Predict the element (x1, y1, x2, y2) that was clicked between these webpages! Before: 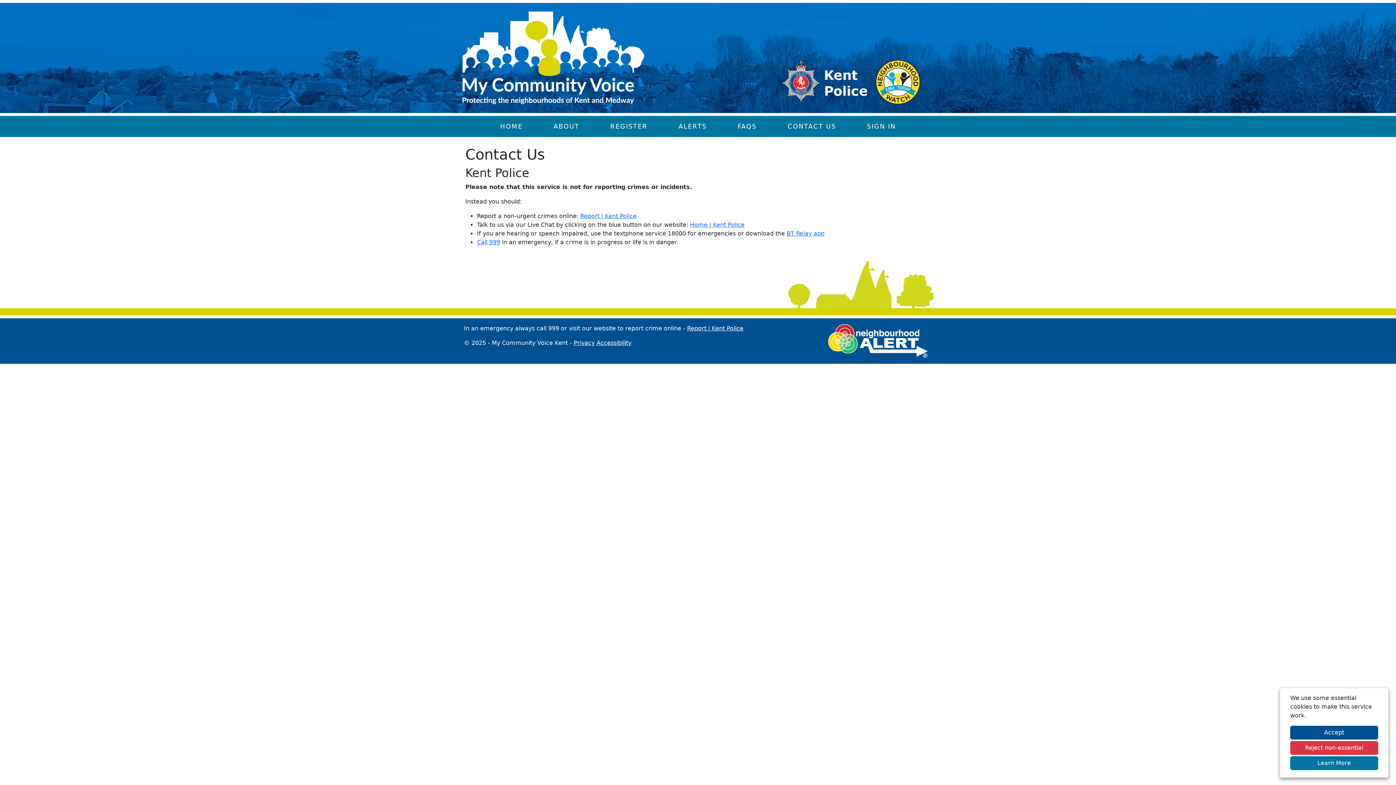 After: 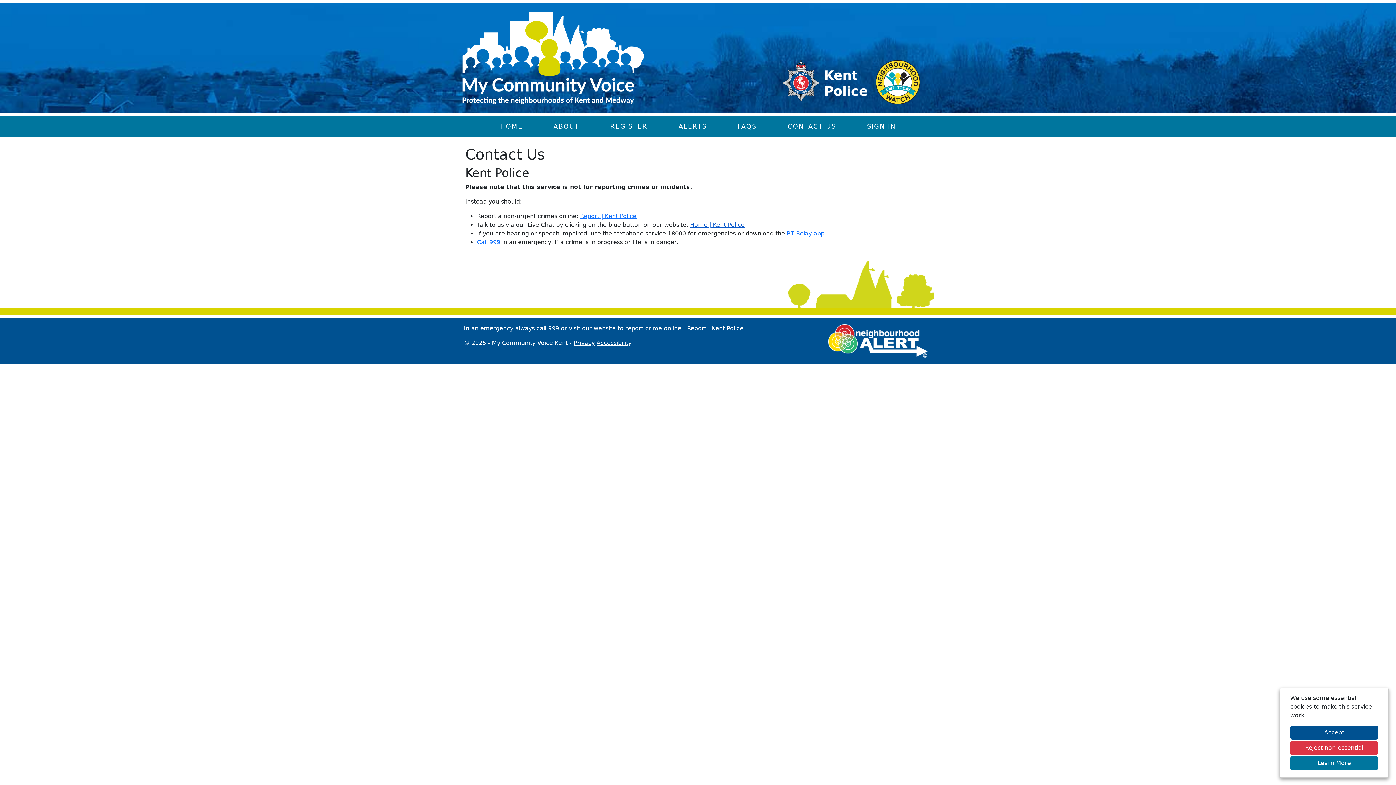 Action: bbox: (690, 221, 744, 228) label: Home | Kent Police